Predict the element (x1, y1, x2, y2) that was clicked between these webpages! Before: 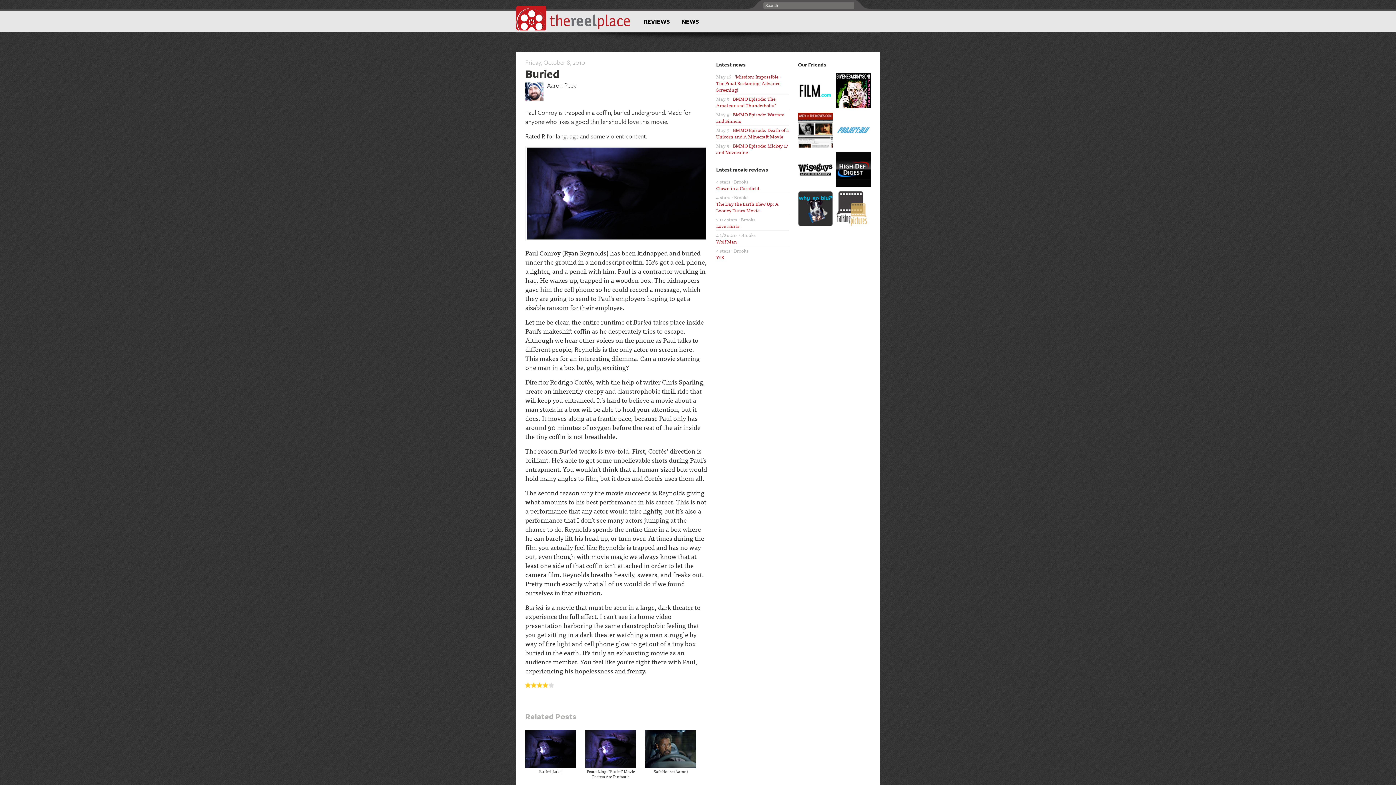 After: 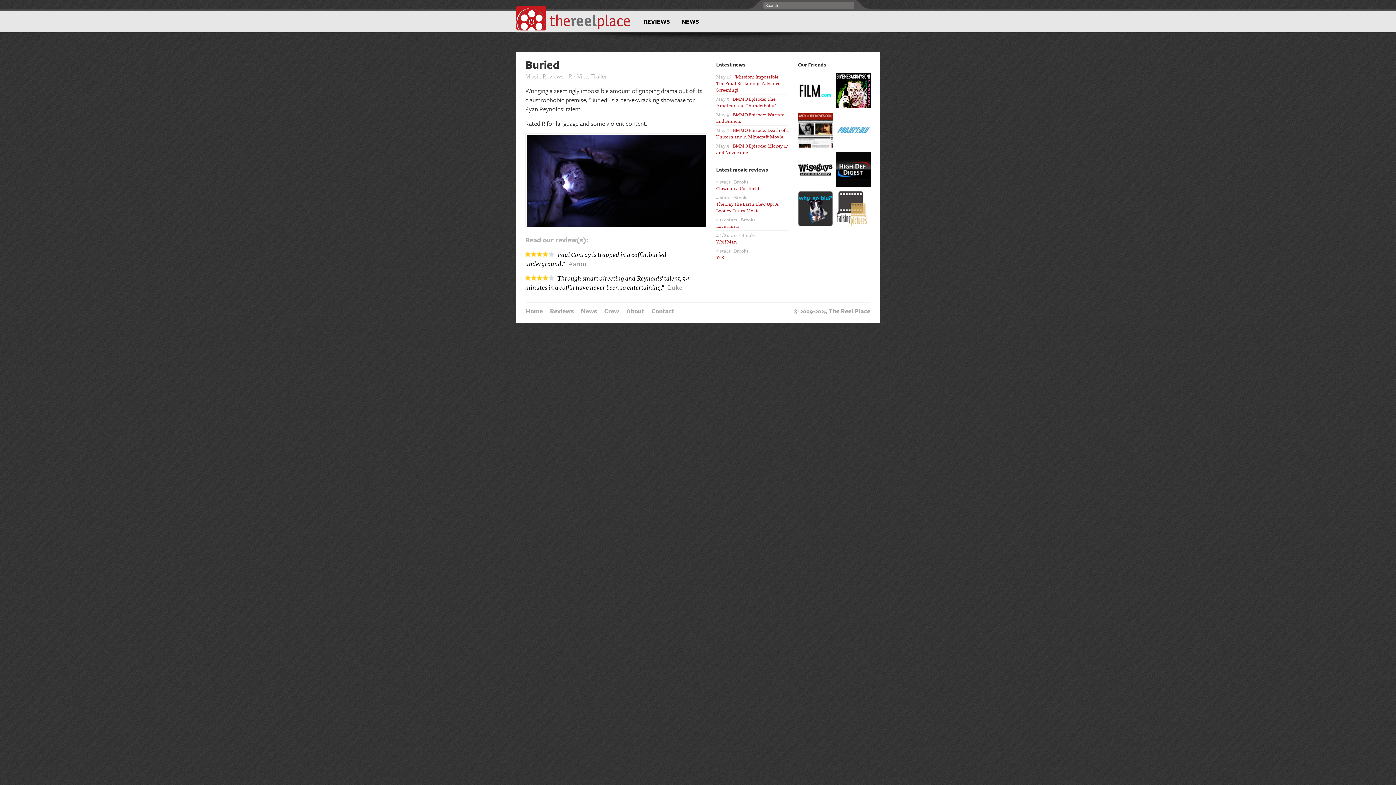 Action: bbox: (525, 65, 559, 81) label: Buried